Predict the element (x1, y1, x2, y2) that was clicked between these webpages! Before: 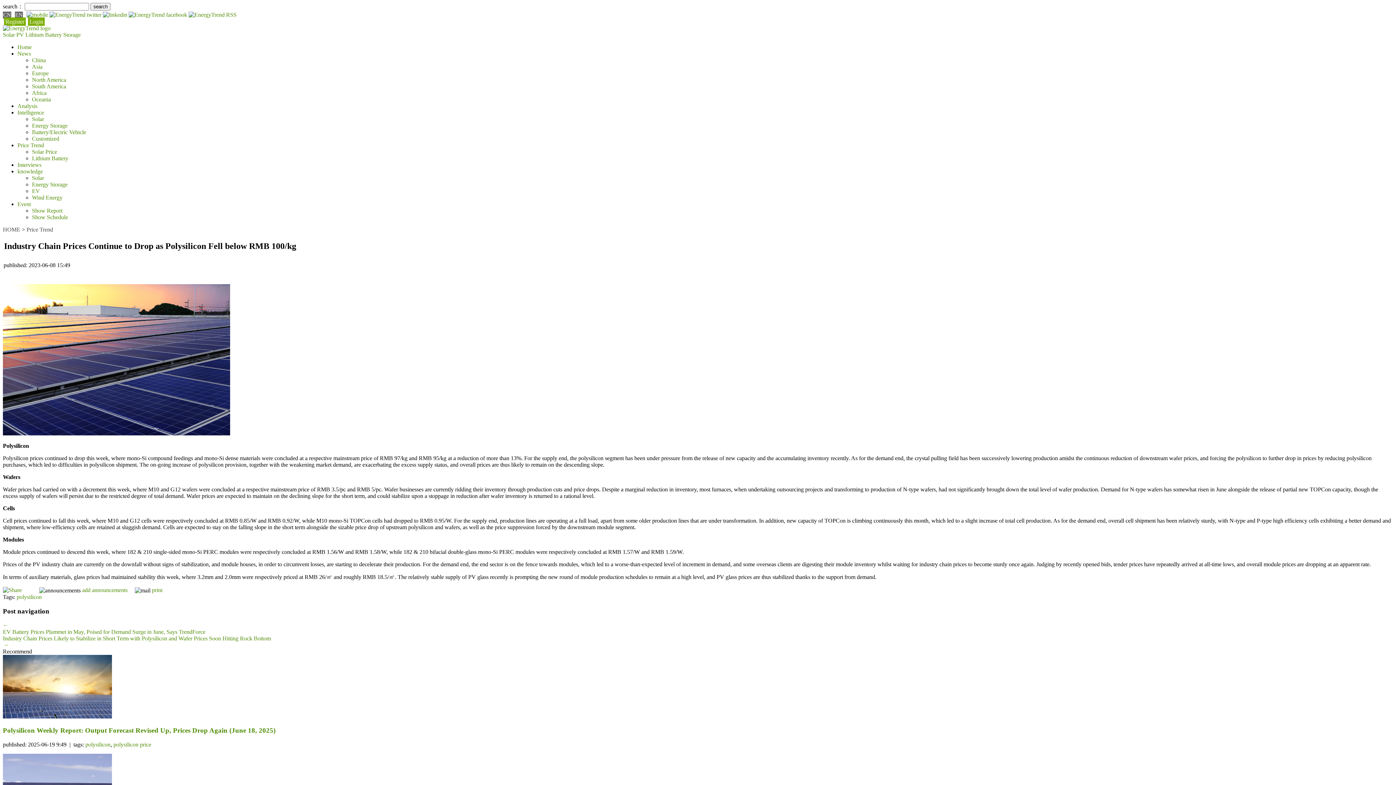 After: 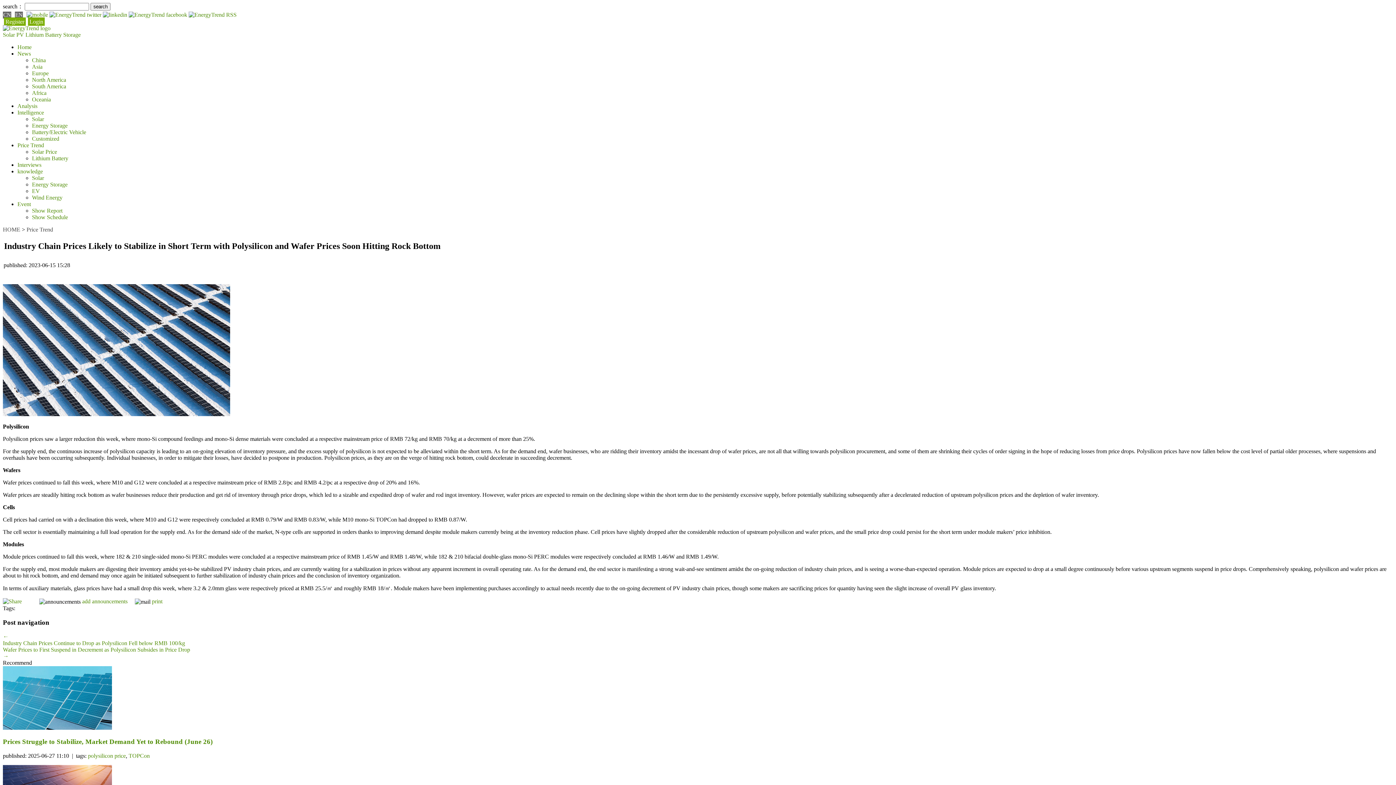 Action: bbox: (2, 668, 1393, 681) label: Industry Chain Prices Likely to Stabilize in Short Term with Polysilicon and Wafer Prices Soon Hitting Rock Bottom
→